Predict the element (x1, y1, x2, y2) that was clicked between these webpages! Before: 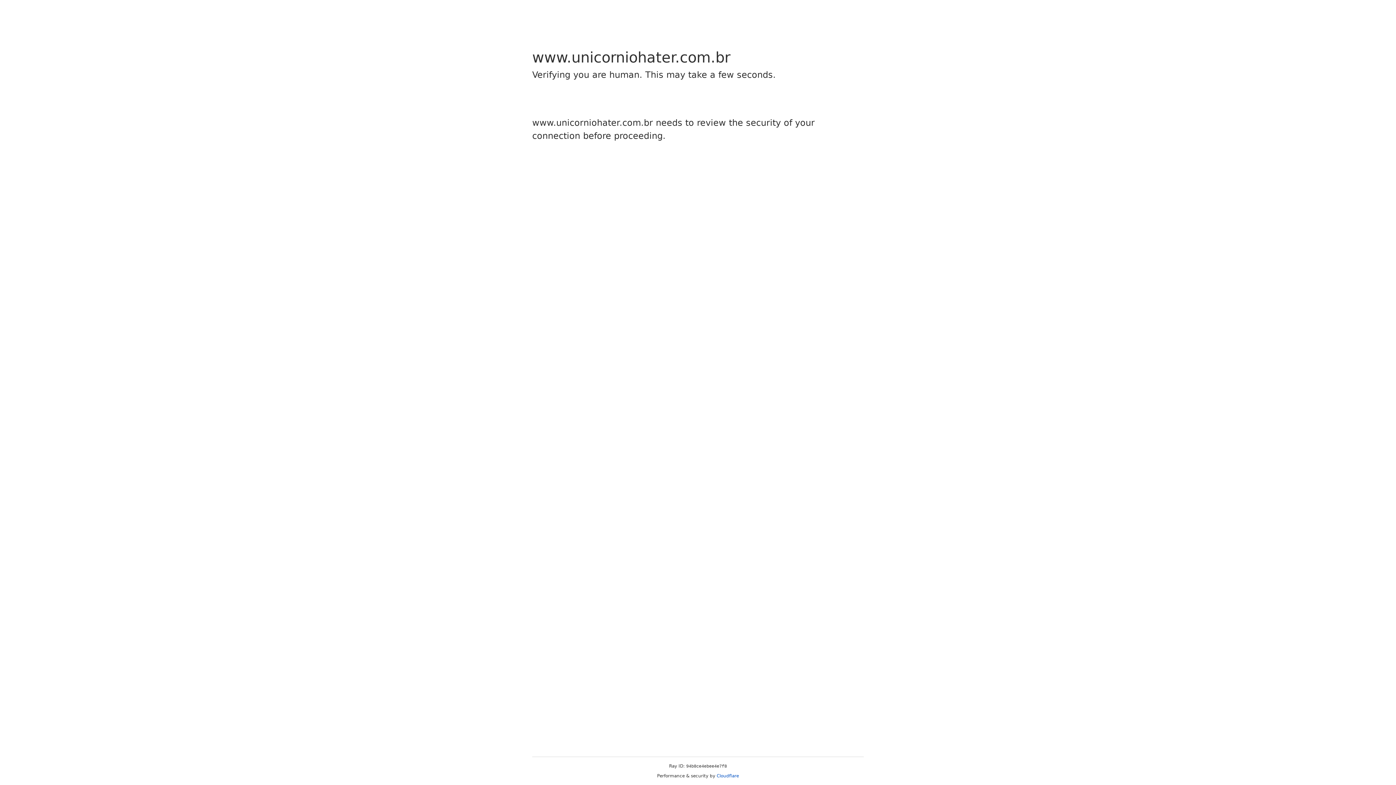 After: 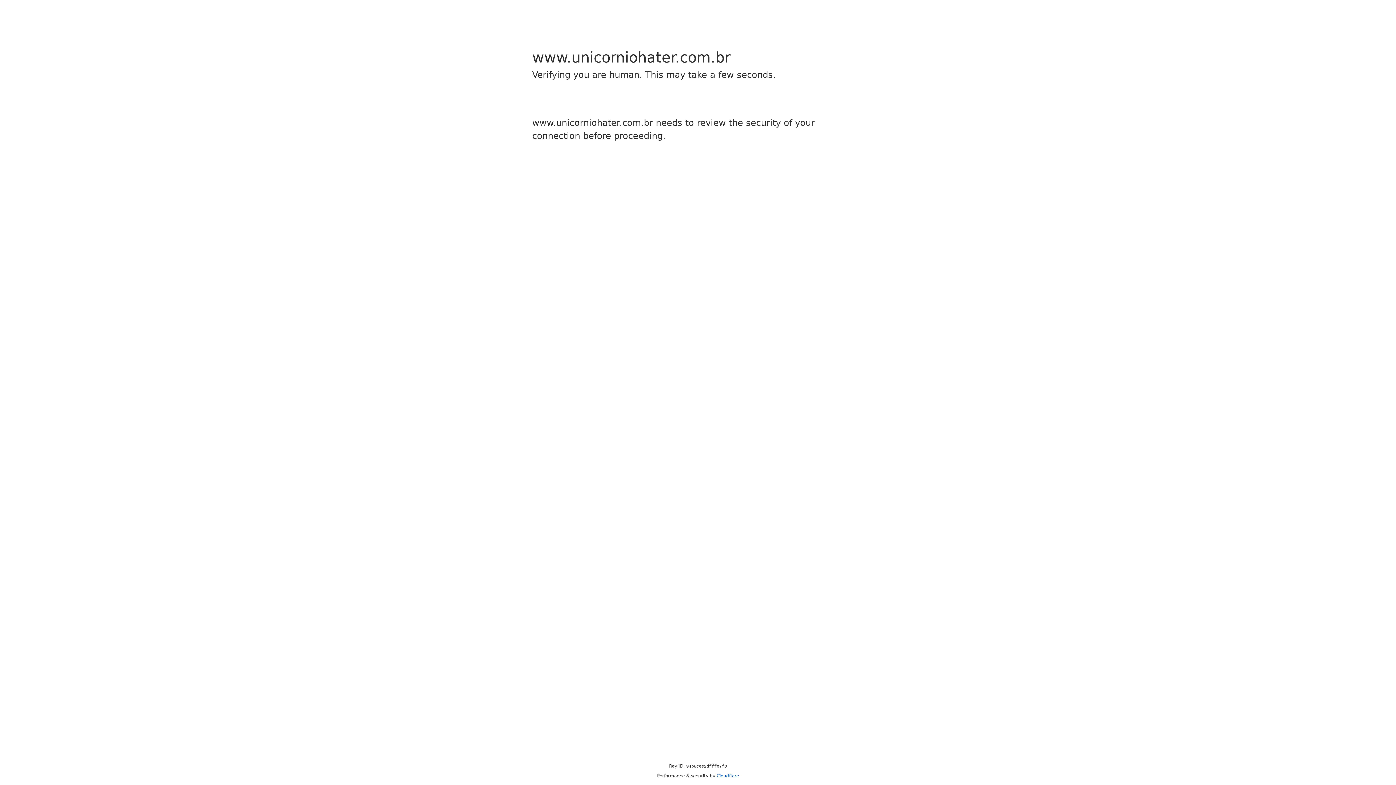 Action: bbox: (716, 773, 739, 778) label: Cloudflare